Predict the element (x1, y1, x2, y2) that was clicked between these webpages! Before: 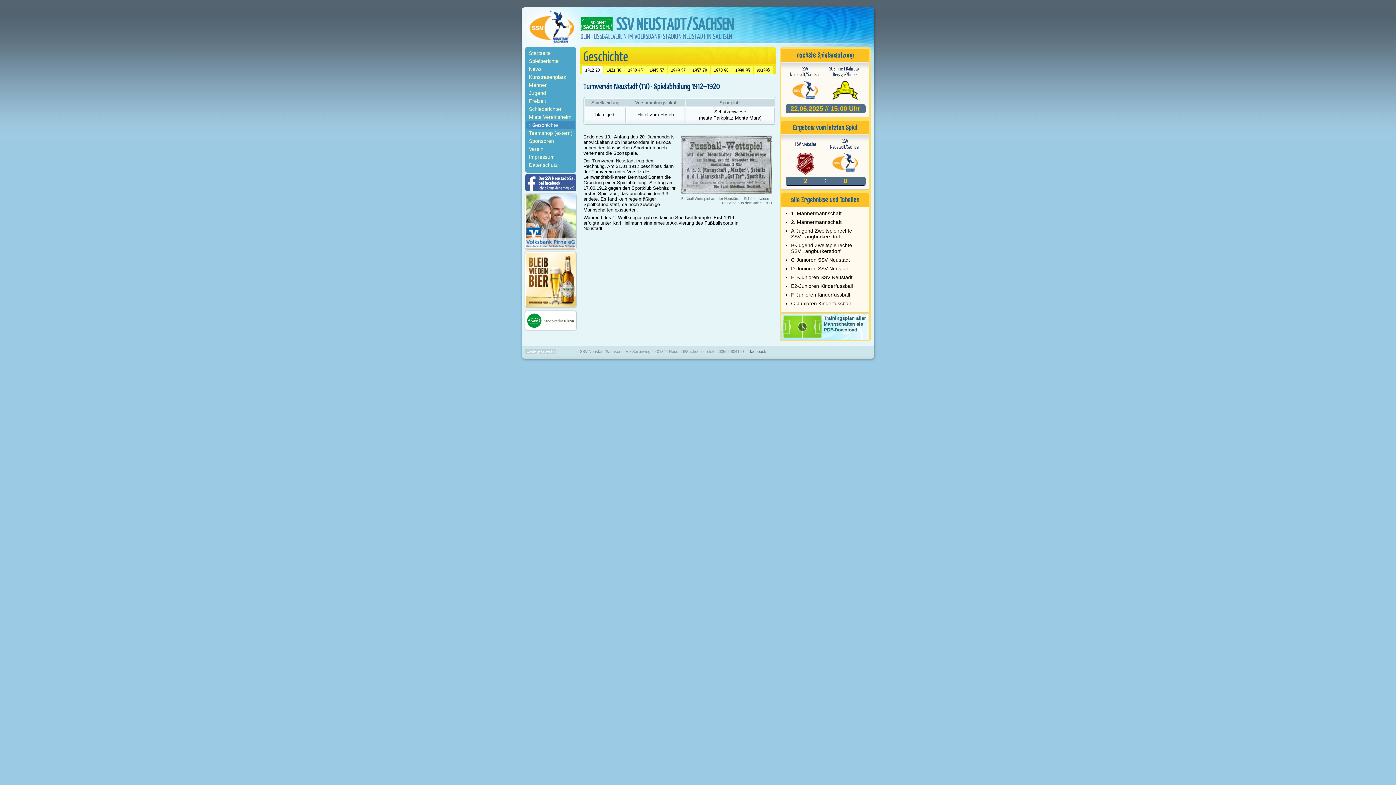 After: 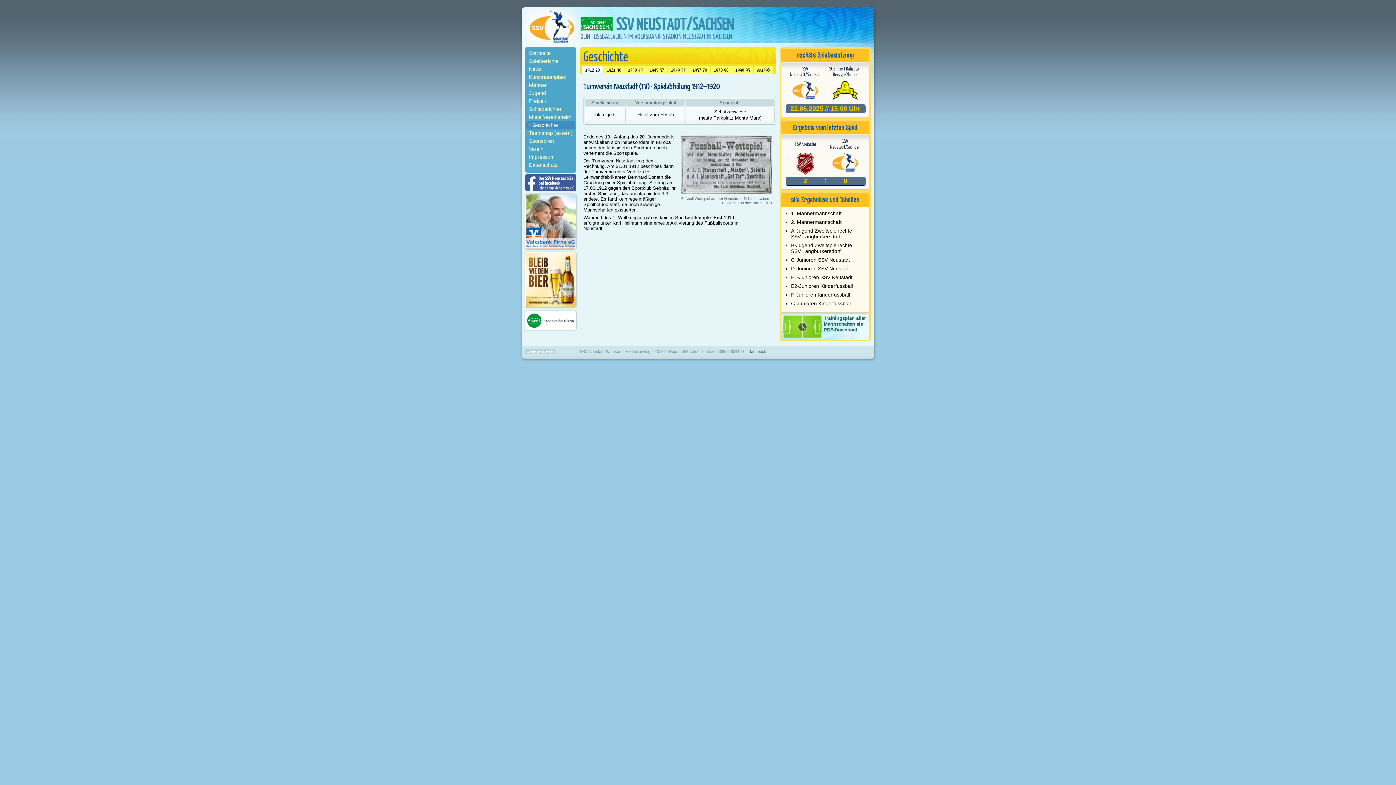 Action: label: facebook bbox: (750, 349, 766, 353)